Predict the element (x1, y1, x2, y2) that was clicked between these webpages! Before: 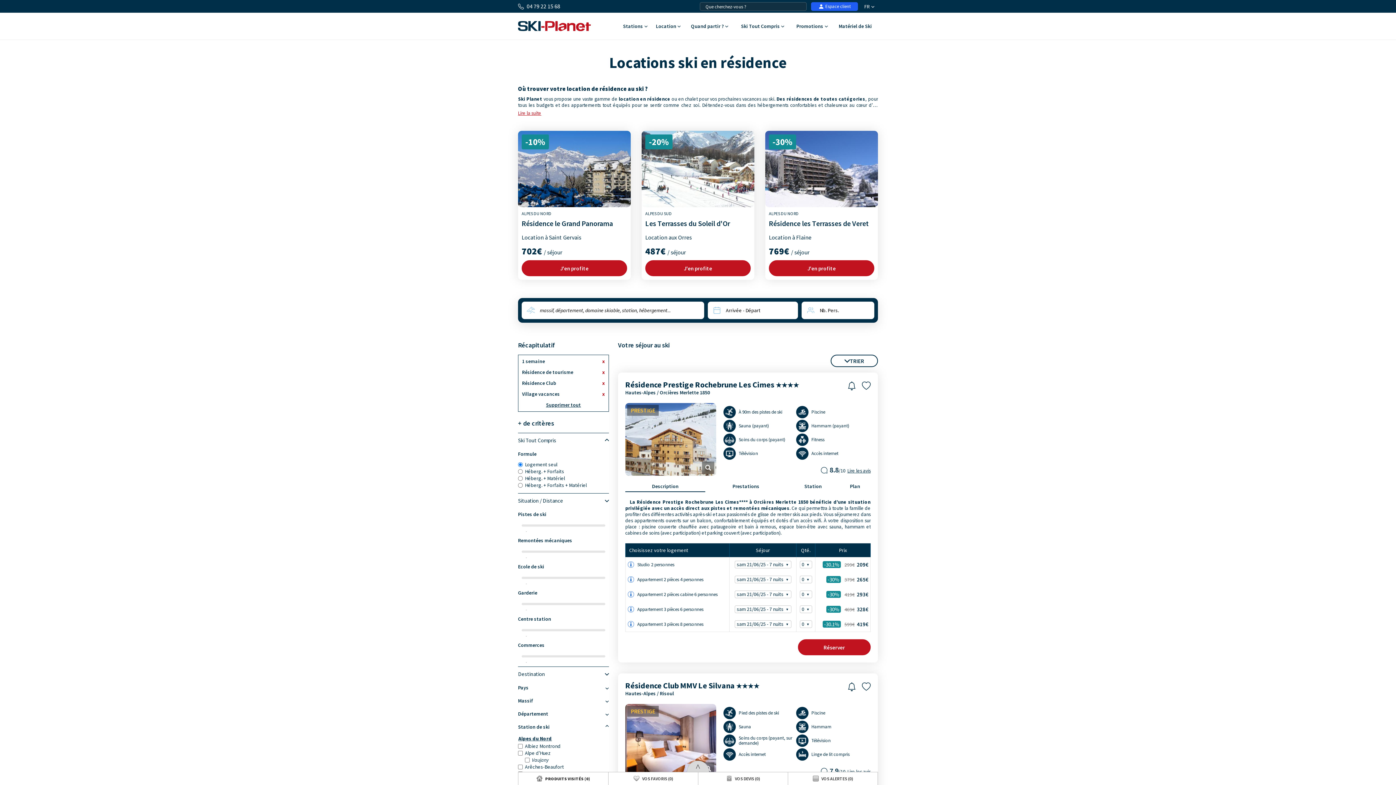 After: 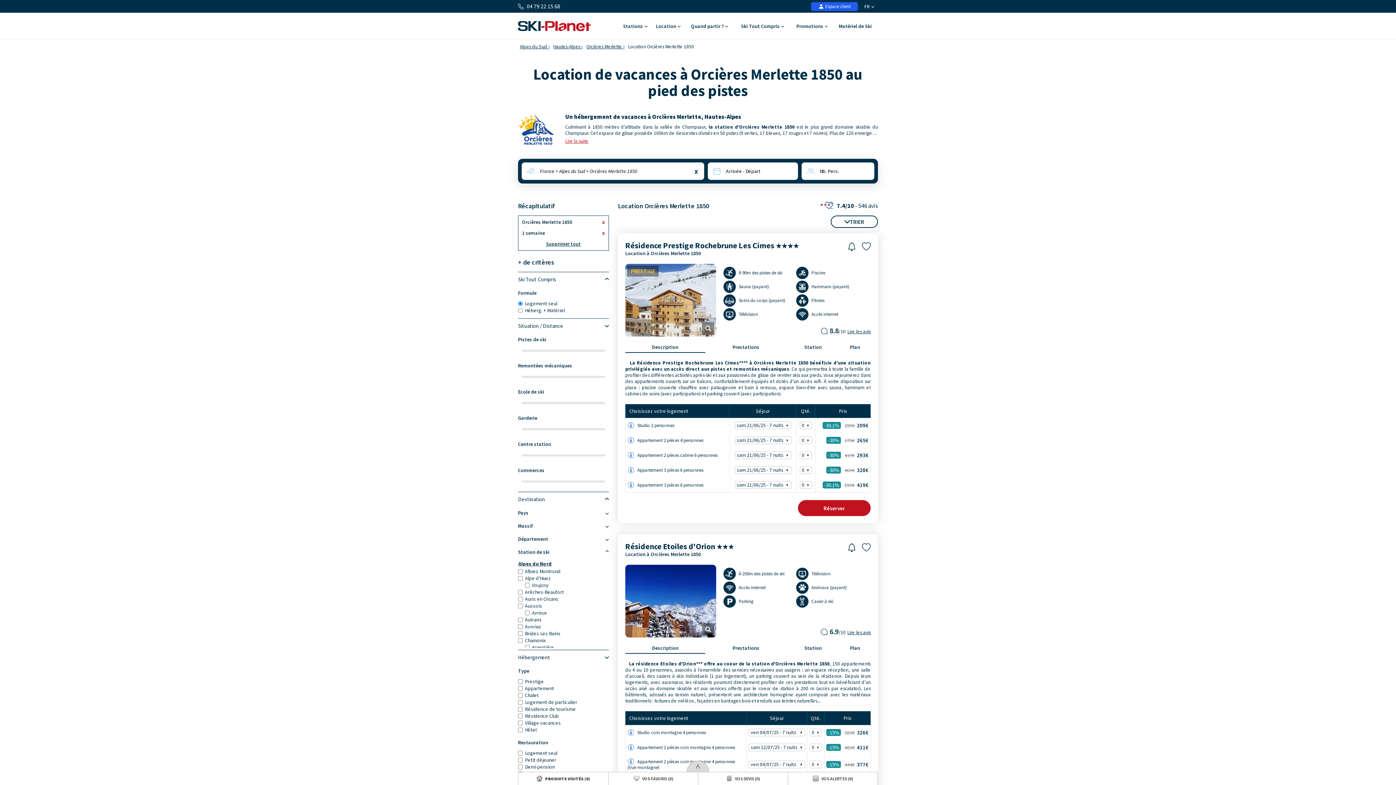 Action: bbox: (625, 389, 710, 396) label: Hautes-Alpes / Orcières Merlette 1850